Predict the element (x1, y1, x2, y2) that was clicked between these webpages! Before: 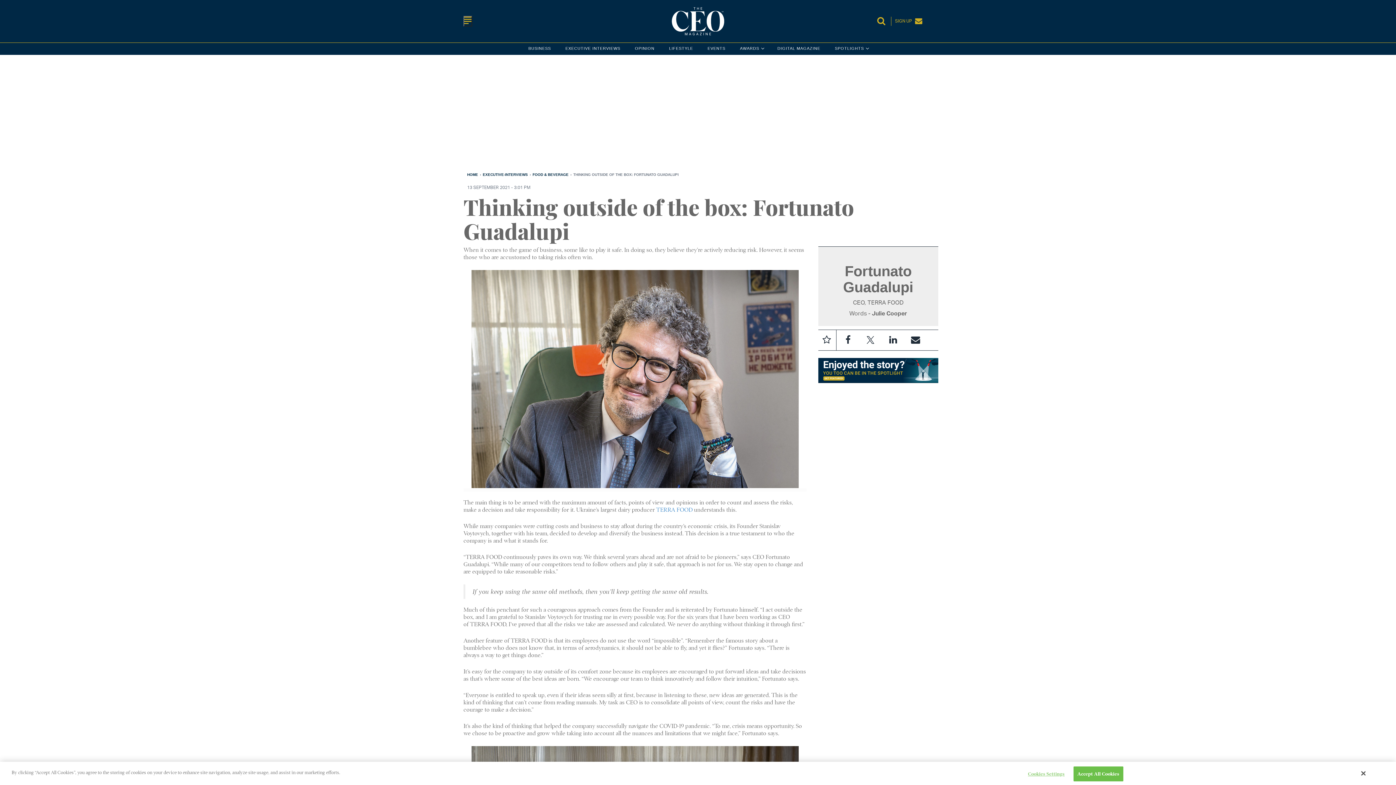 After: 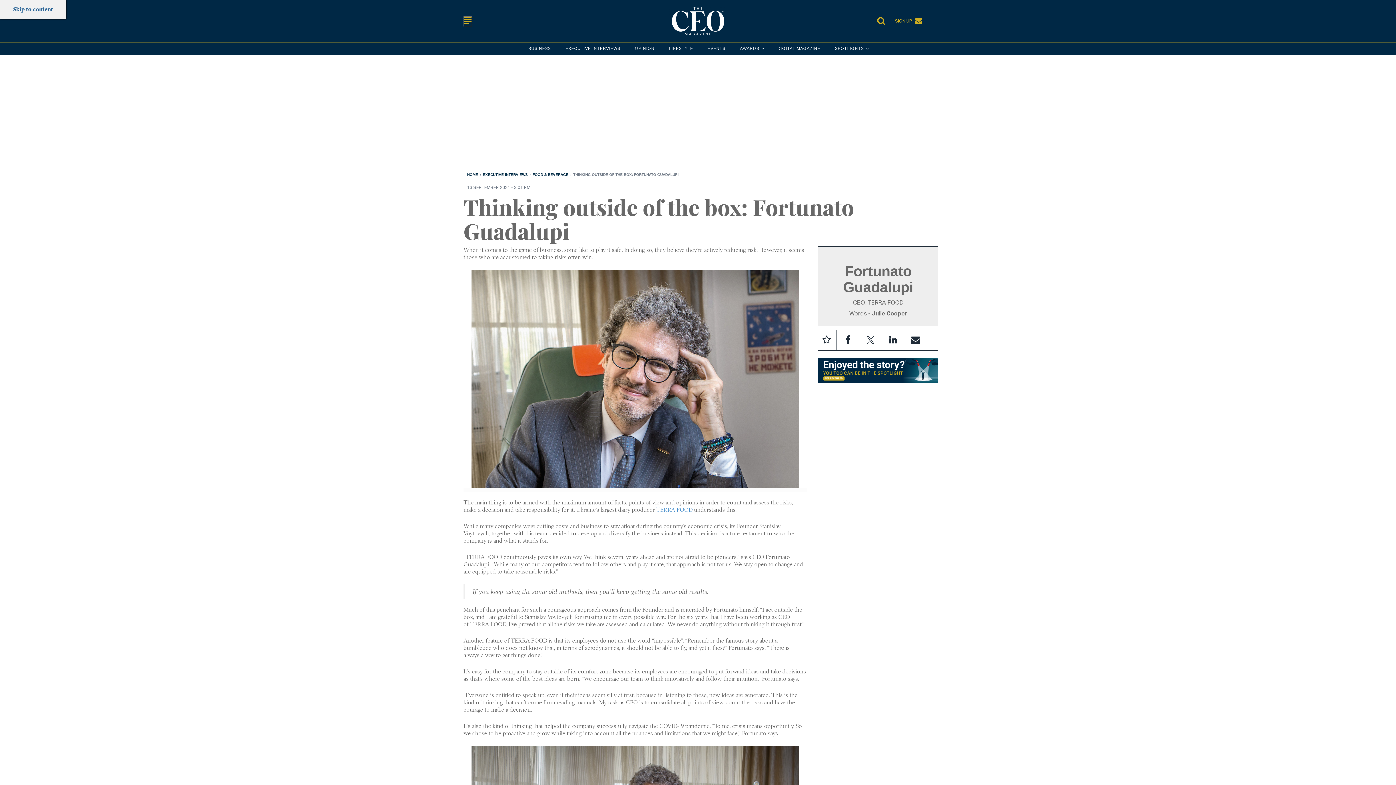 Action: label: Close bbox: (1361, 770, 1365, 777)